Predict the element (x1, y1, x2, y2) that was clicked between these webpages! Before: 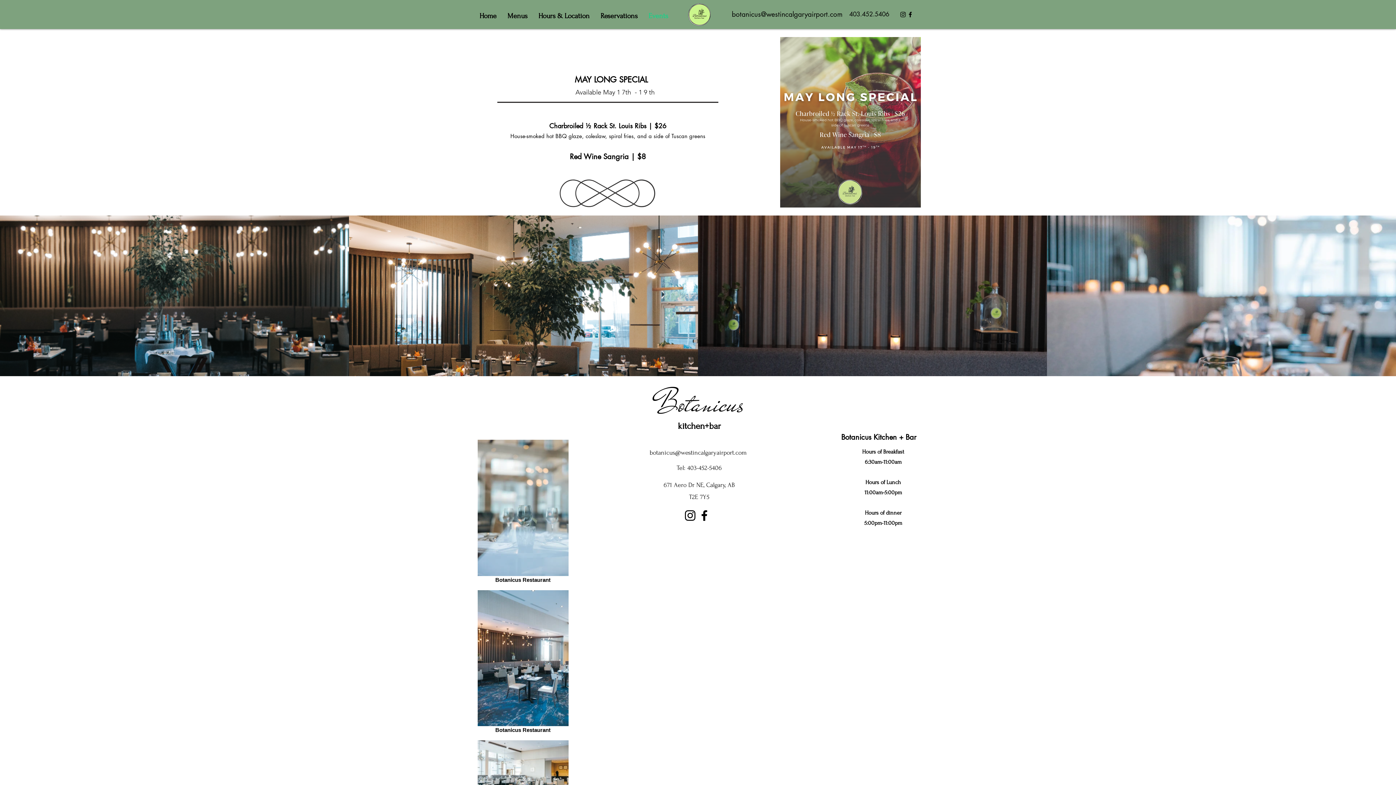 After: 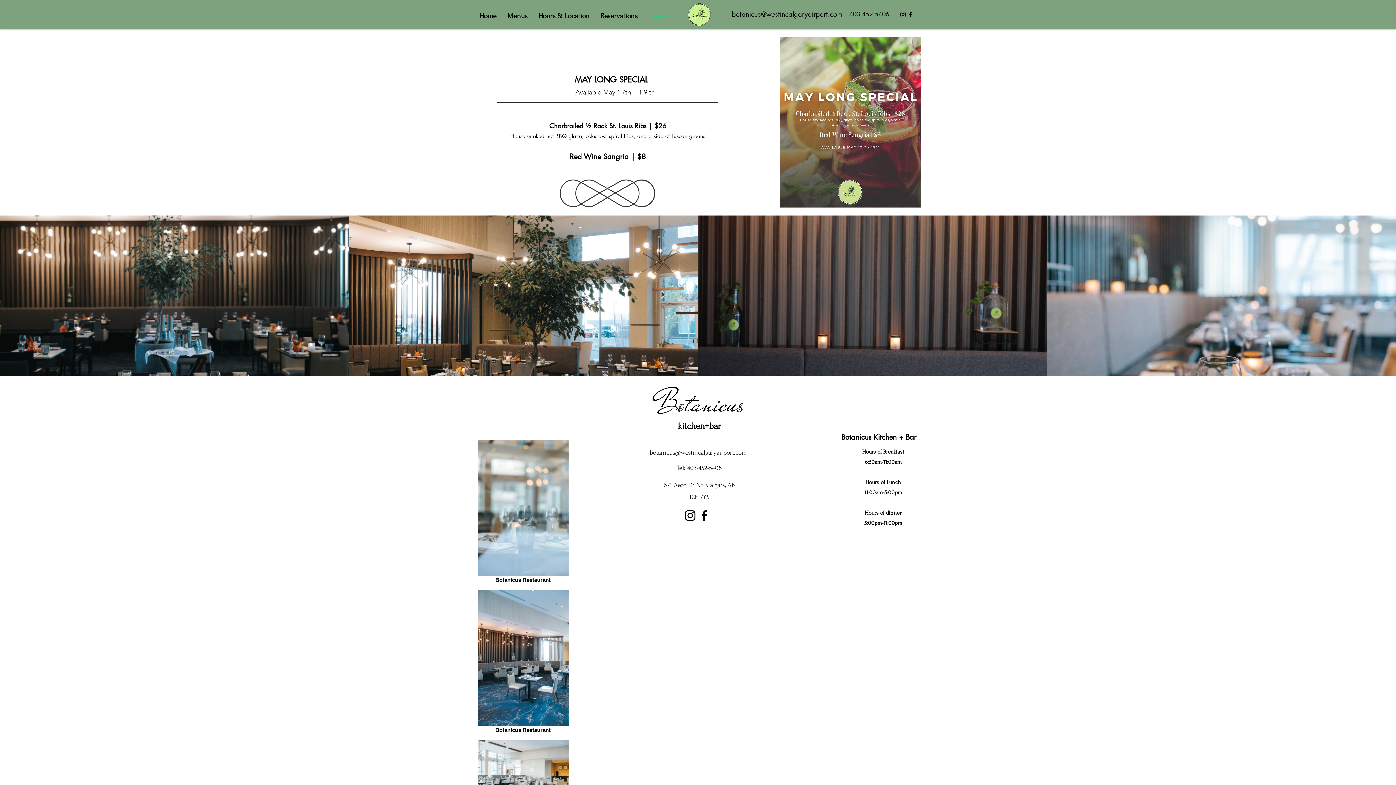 Action: label: Instagram bbox: (683, 508, 697, 522)